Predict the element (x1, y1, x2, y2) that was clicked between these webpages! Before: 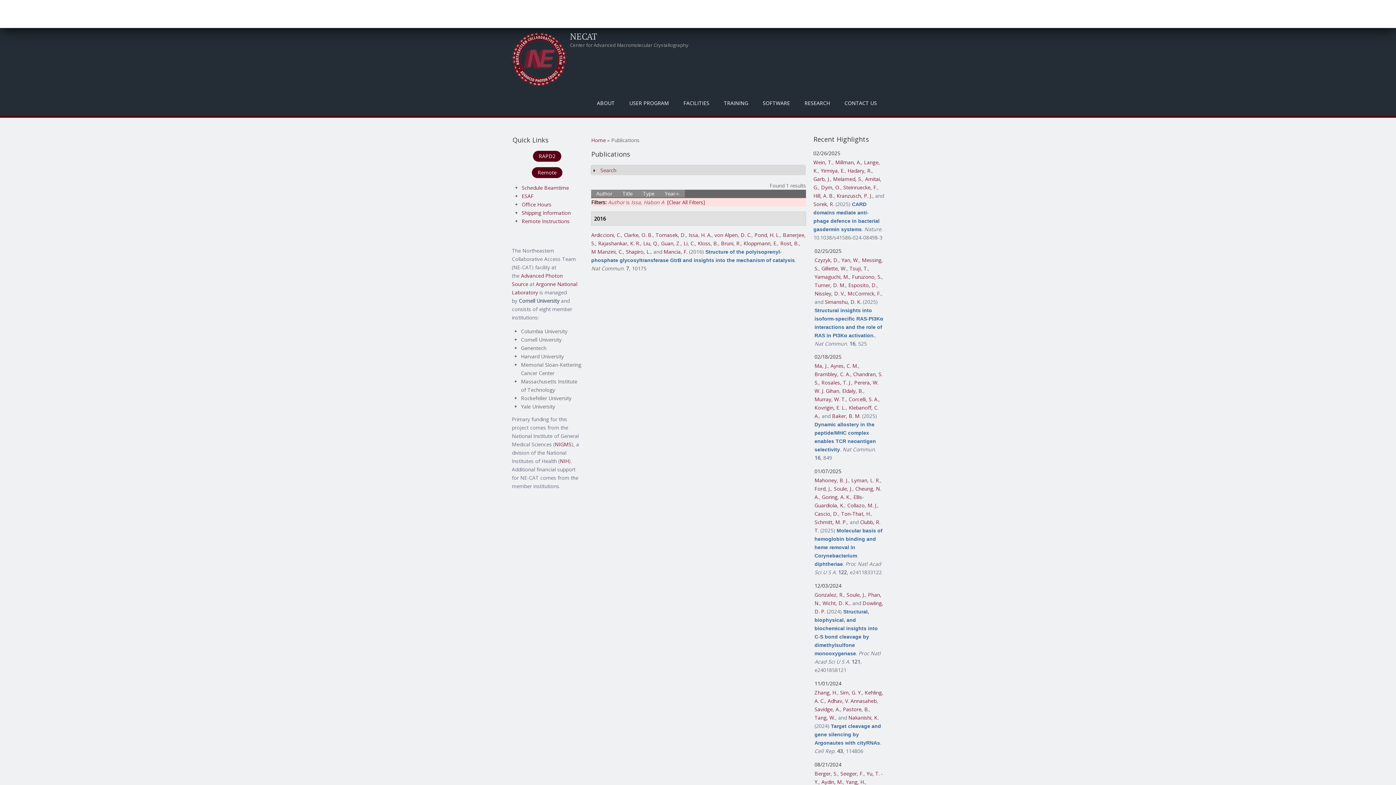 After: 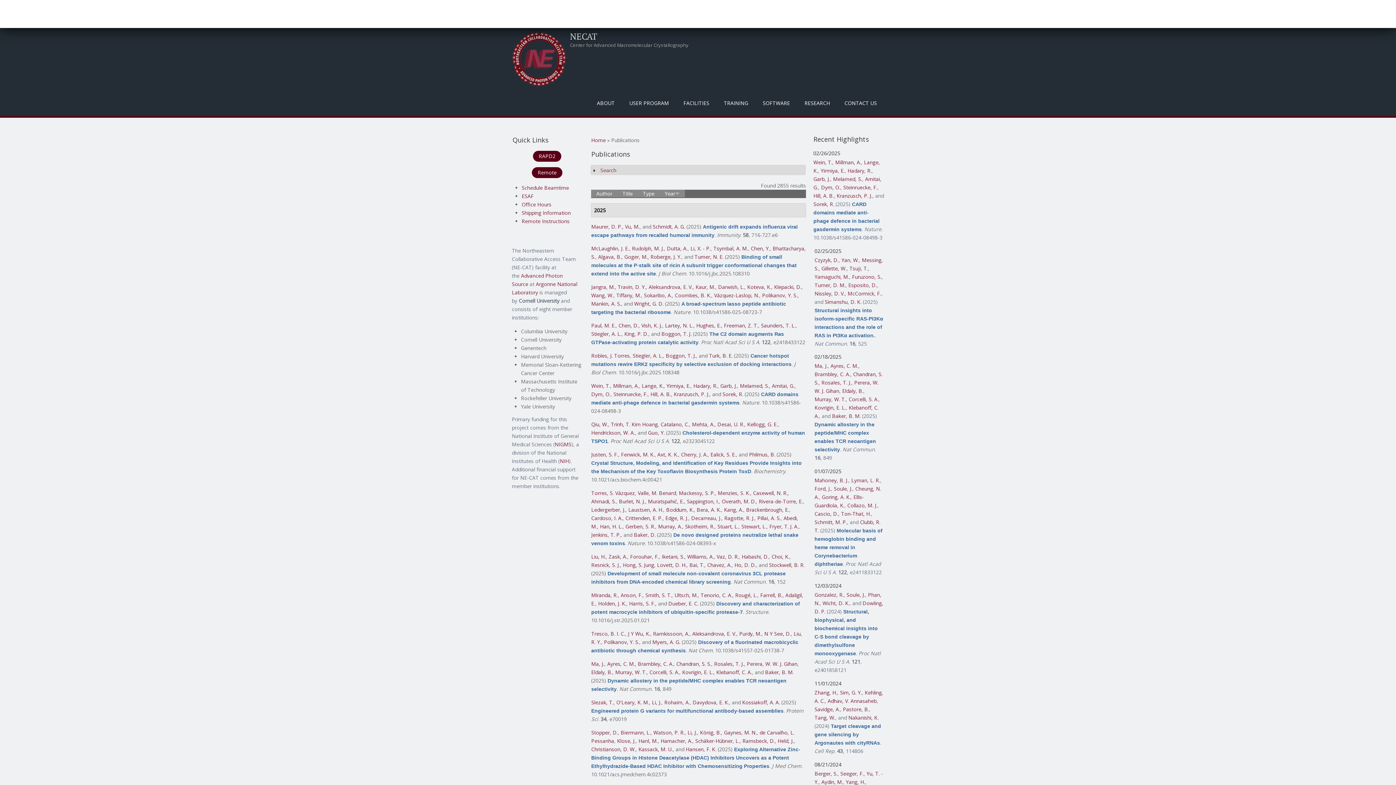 Action: bbox: (667, 198, 705, 205) label: [Clear All Filters]